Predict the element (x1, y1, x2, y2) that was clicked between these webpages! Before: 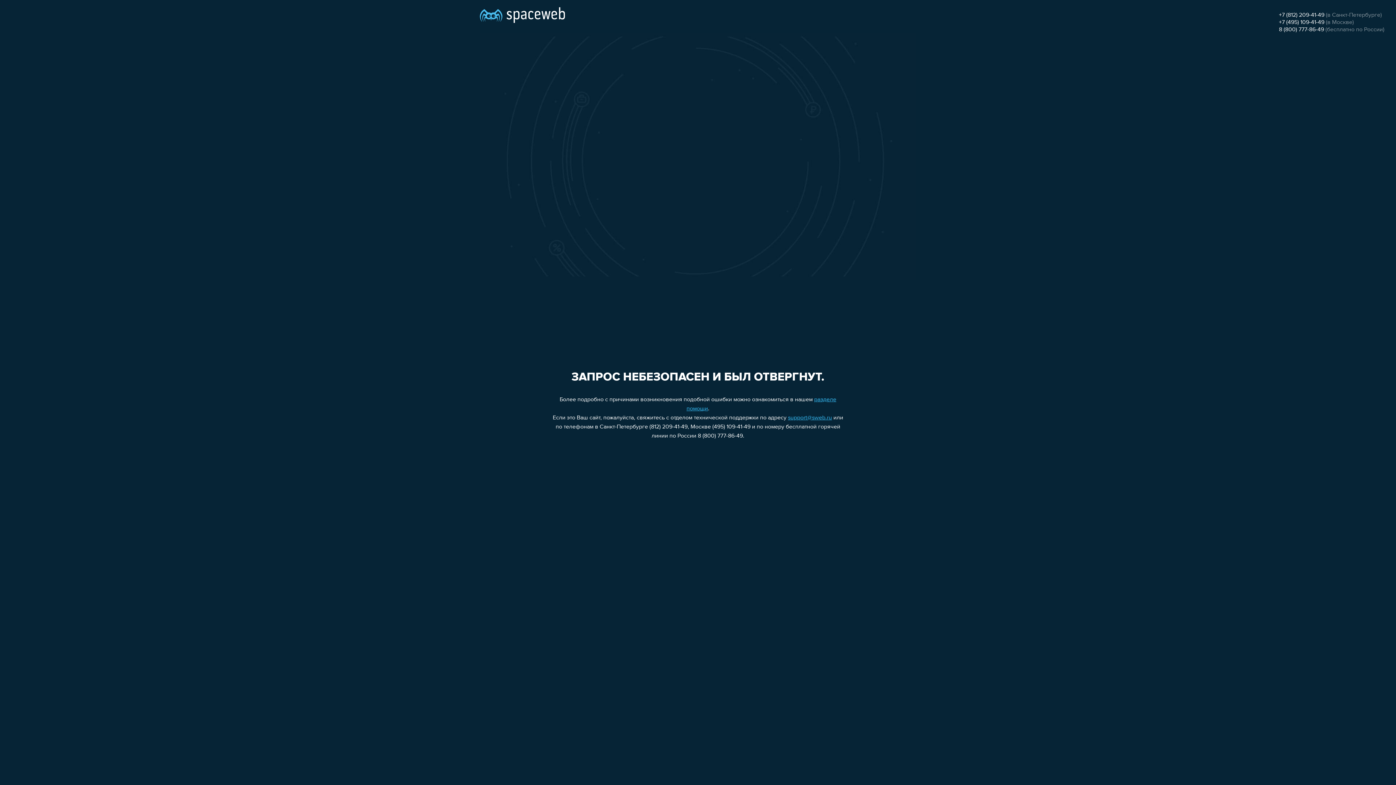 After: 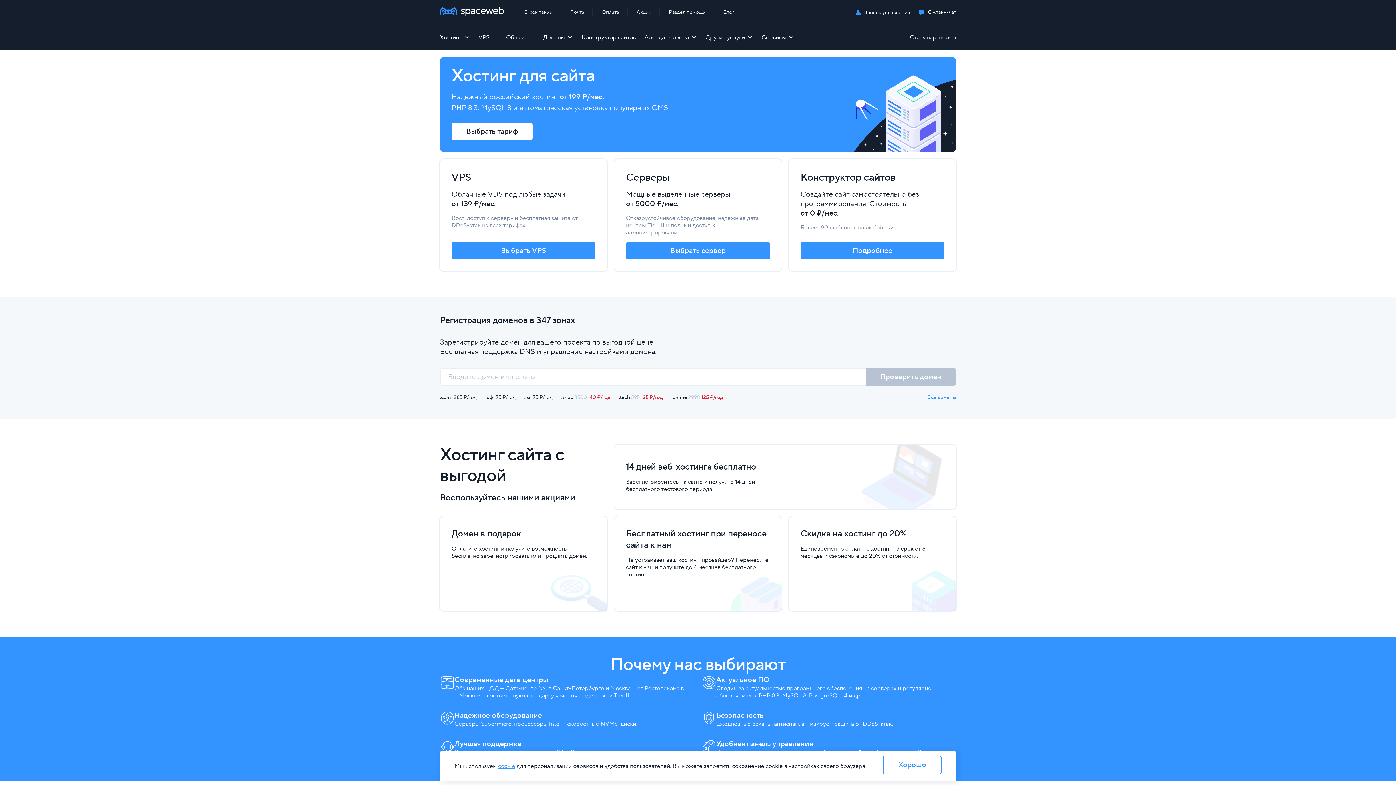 Action: bbox: (480, 0, 565, 25)